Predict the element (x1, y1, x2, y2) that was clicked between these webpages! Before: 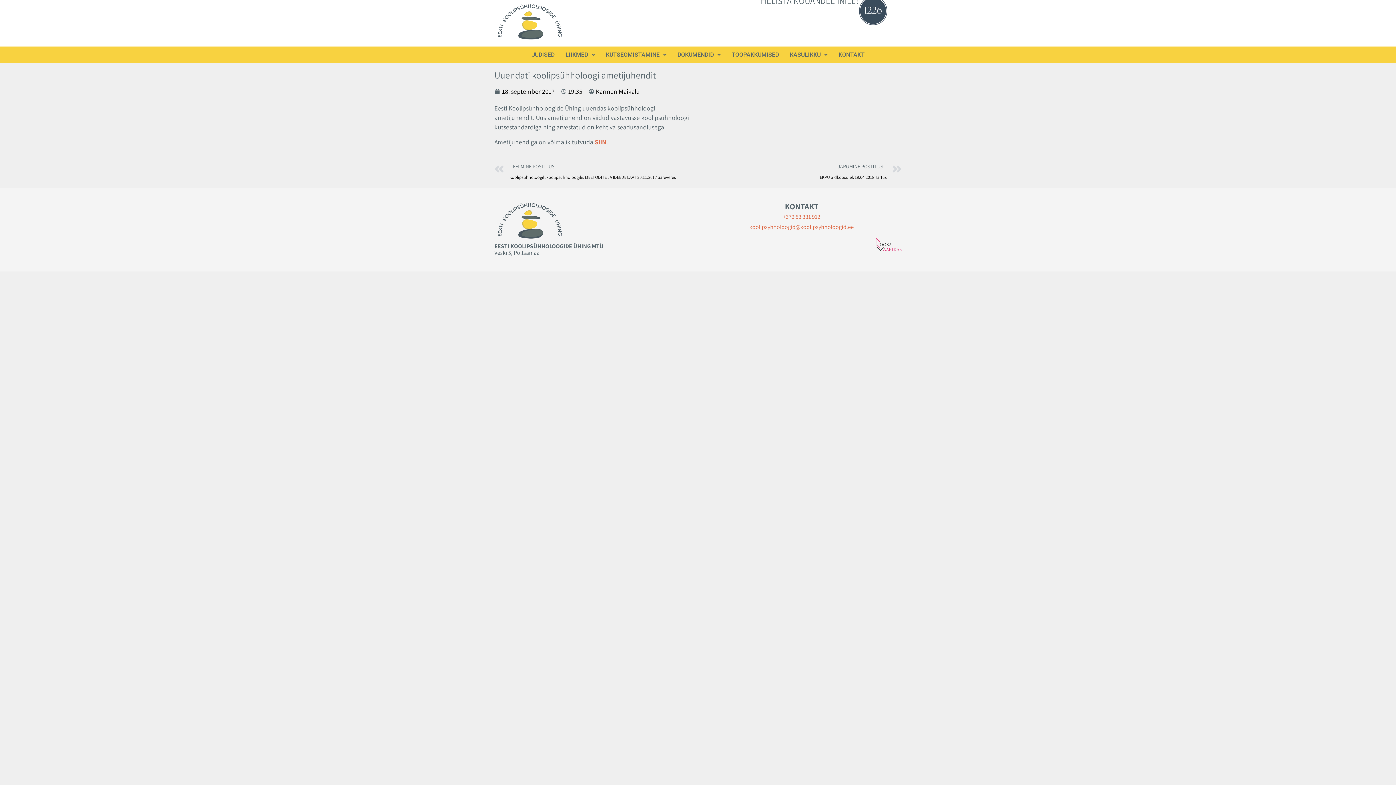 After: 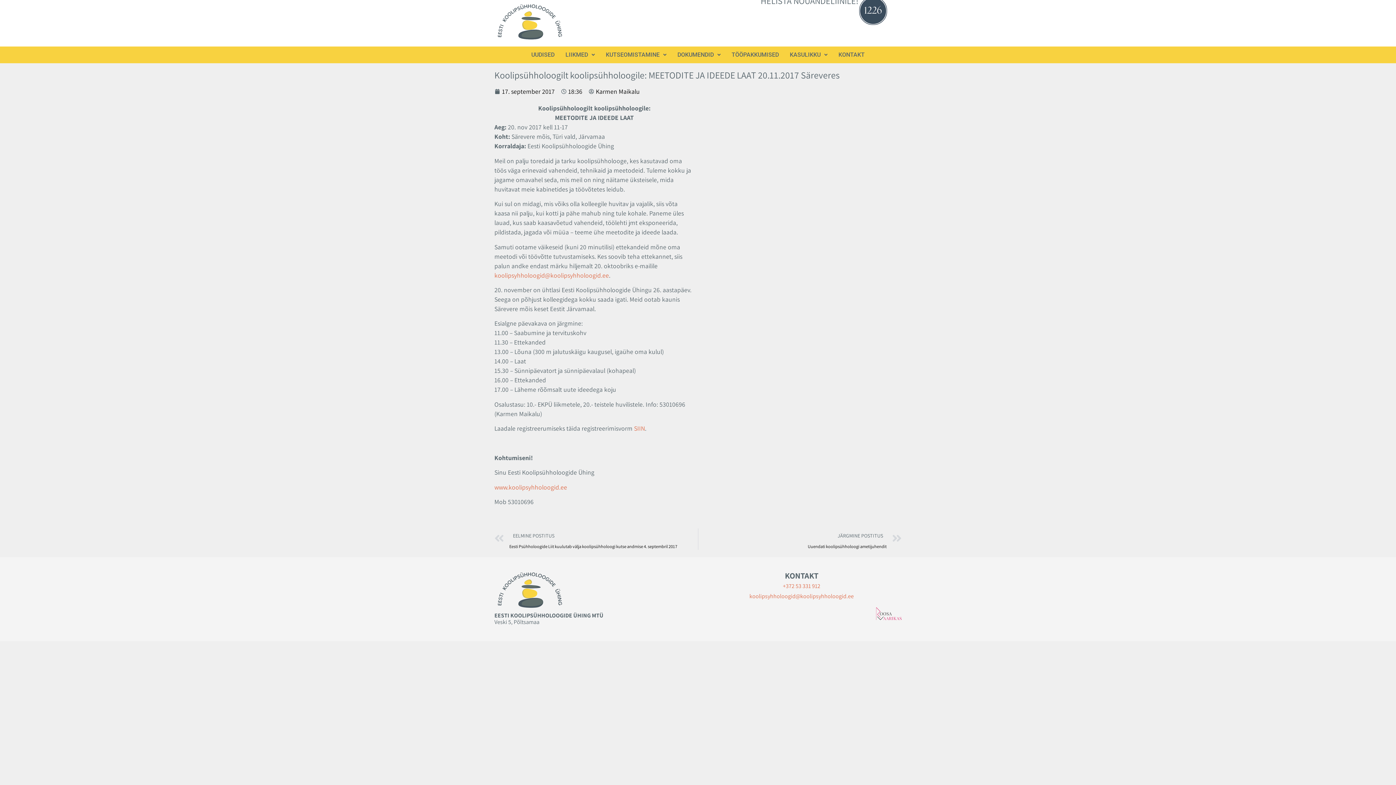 Action: label: Prev
EELMINE POSTITUS
Koolipsühholoogilt koolipsühholoogile: MEETODITE JA IDEEDE LAAT 20.11.2017 Säreveres bbox: (494, 159, 698, 180)